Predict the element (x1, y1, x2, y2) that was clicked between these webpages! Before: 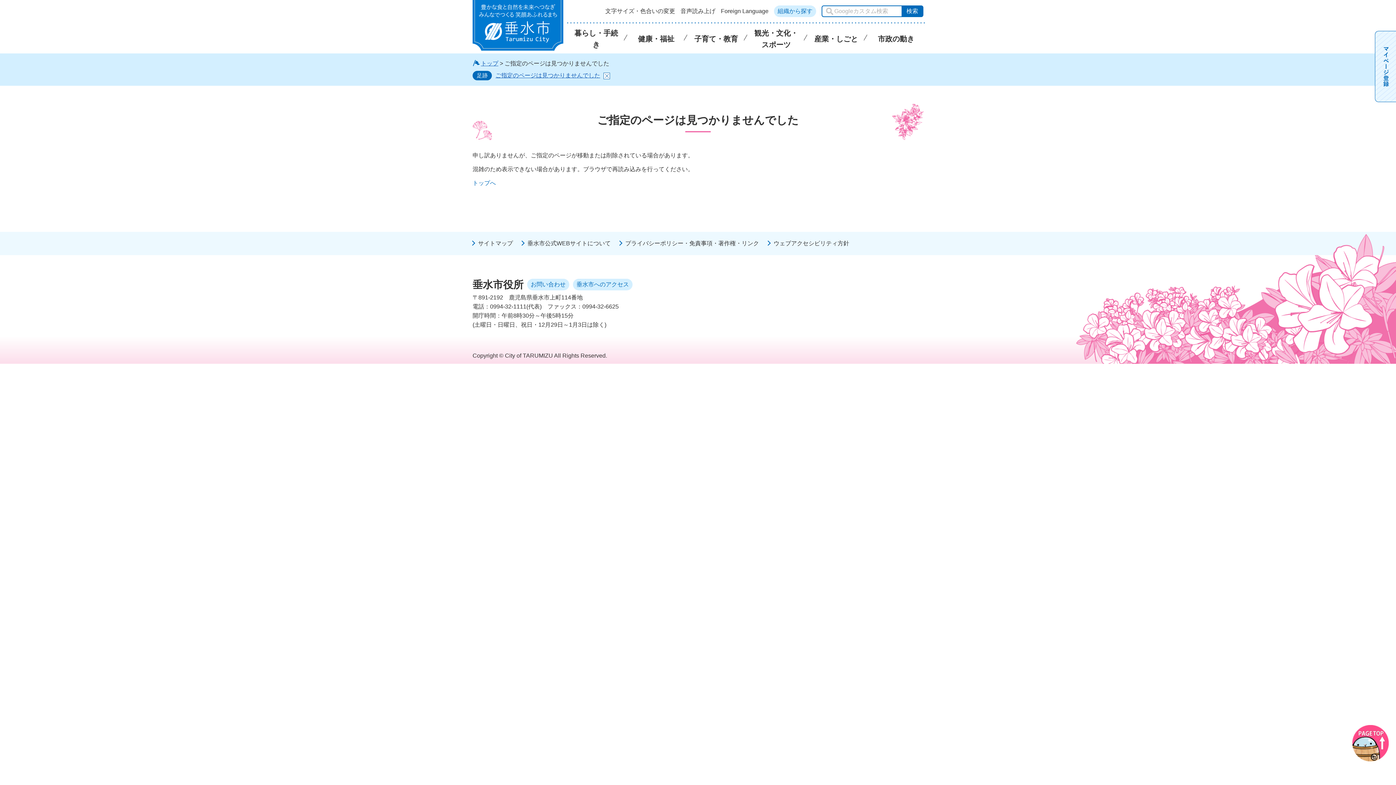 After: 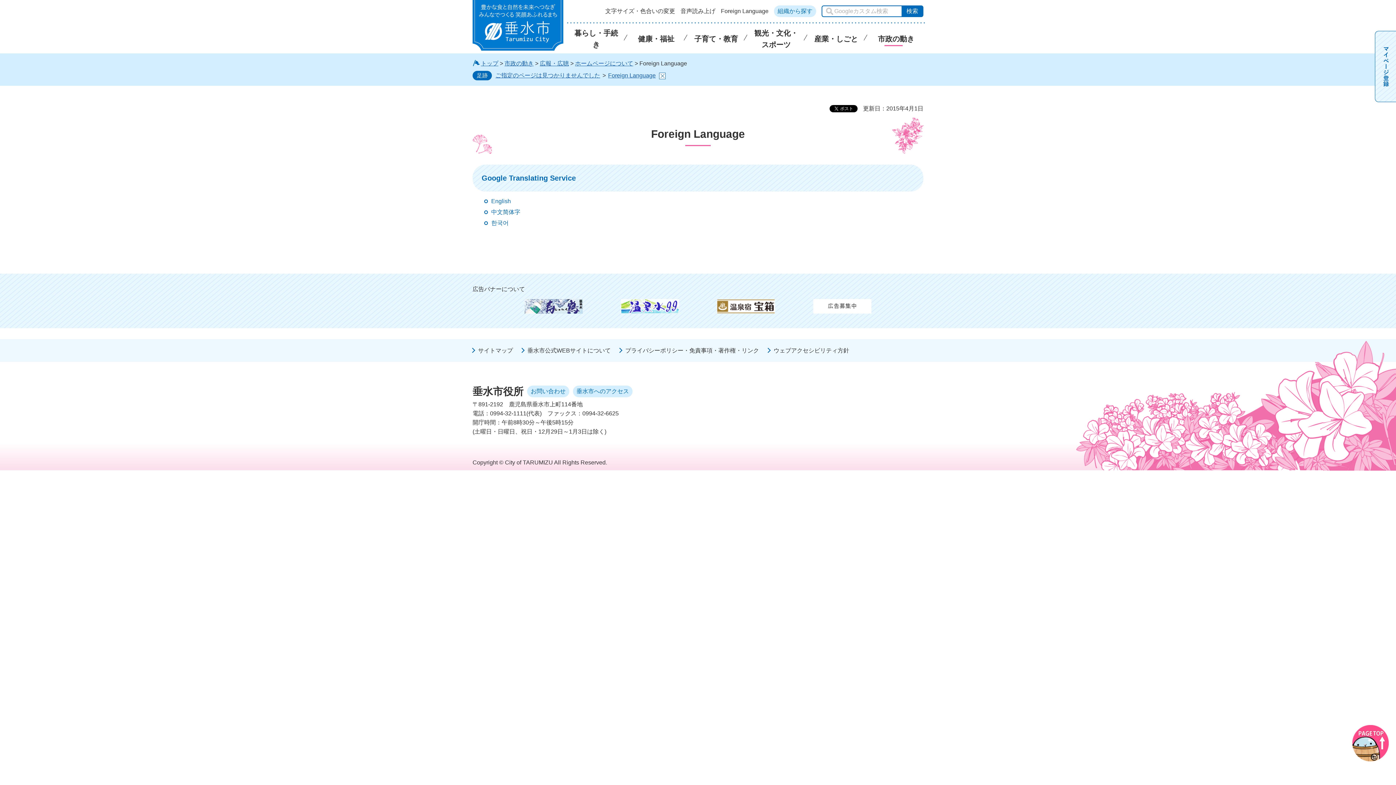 Action: label: Foreign Language bbox: (721, 8, 768, 14)